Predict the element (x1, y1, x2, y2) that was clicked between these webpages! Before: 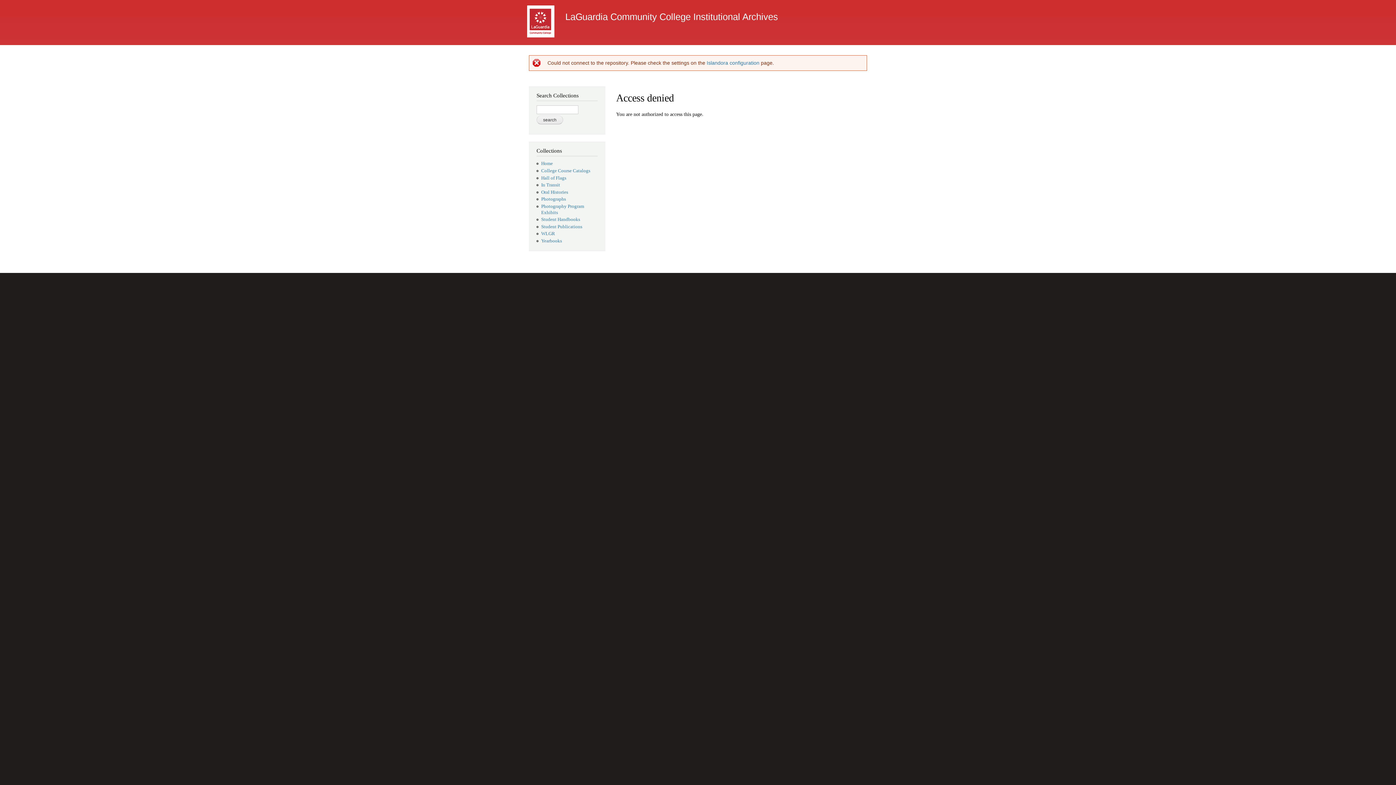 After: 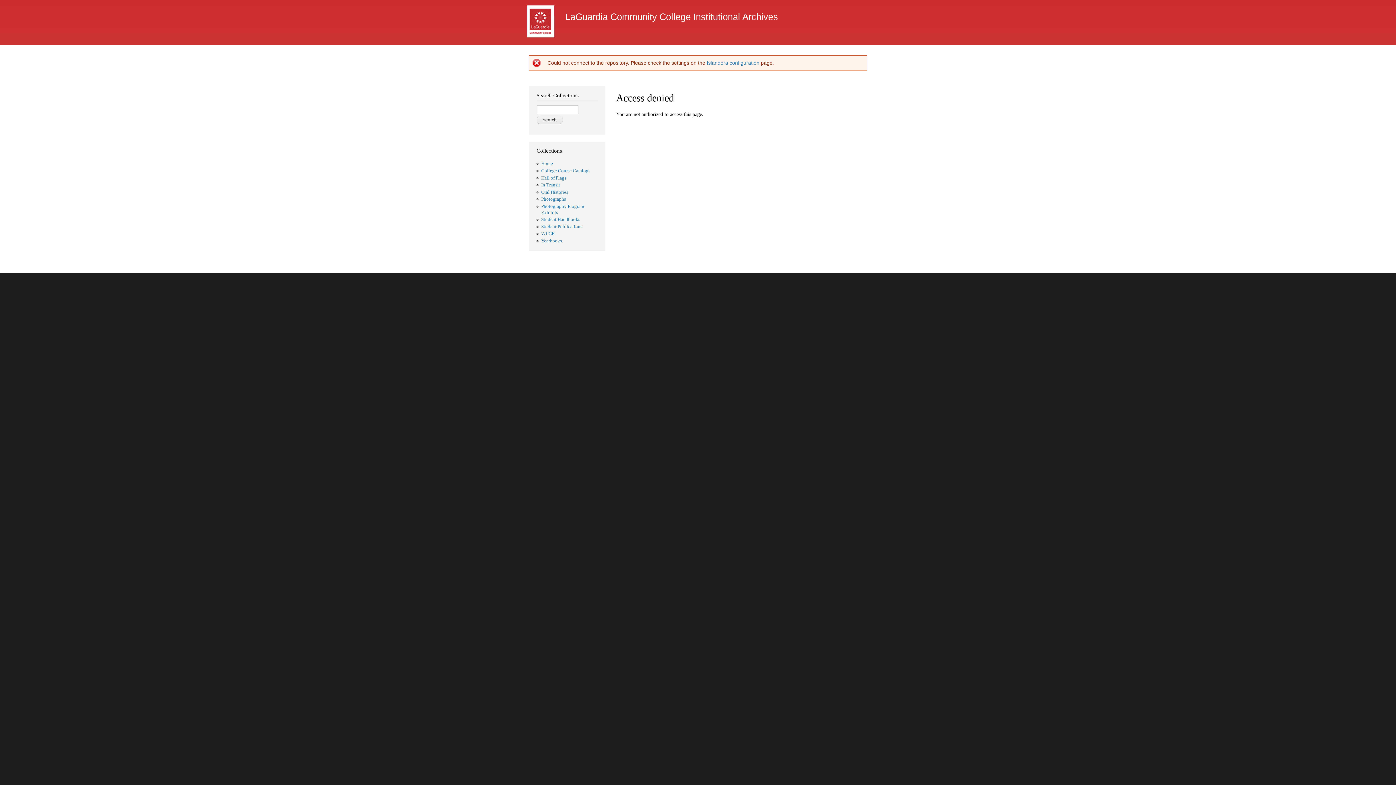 Action: bbox: (541, 189, 568, 194) label: Oral Histories